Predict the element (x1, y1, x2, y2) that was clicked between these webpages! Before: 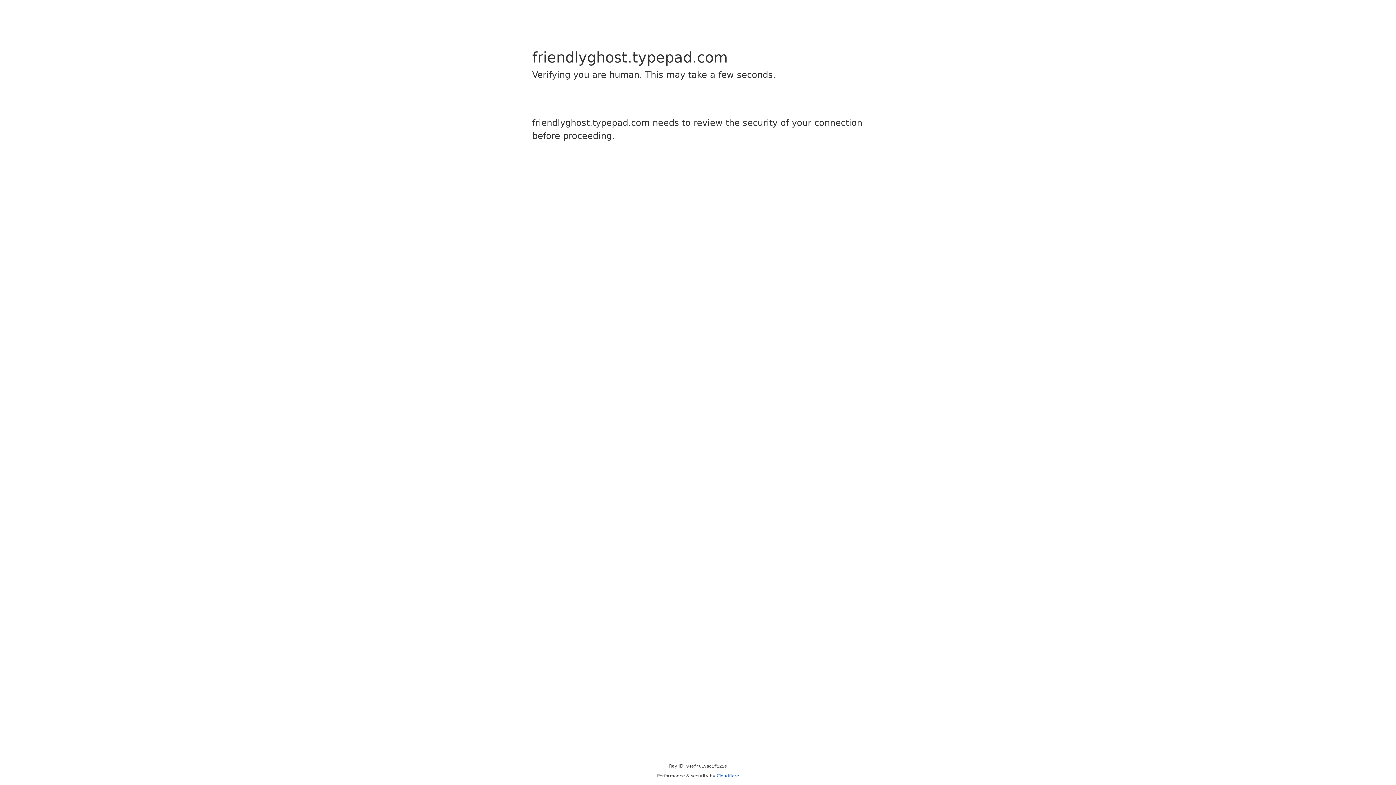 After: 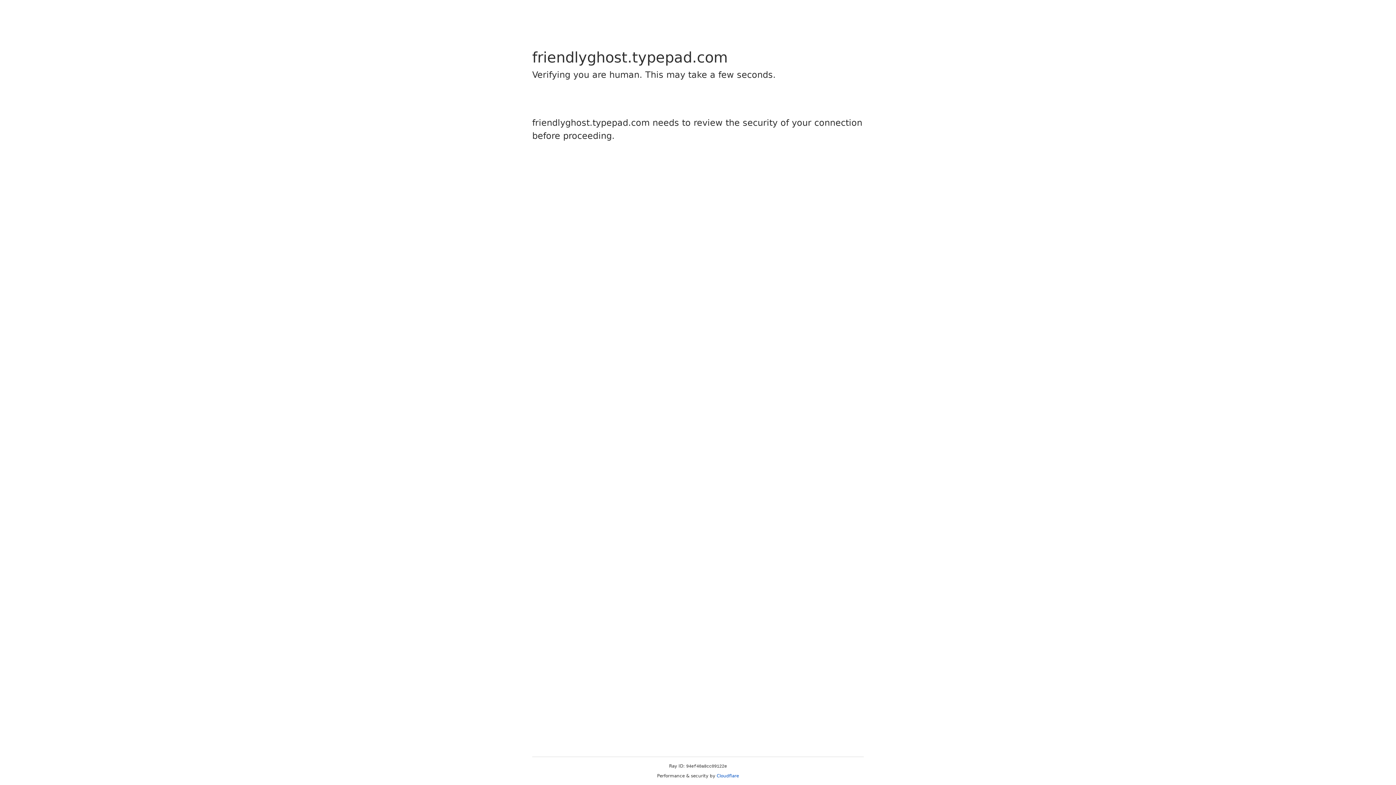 Action: label: Cloudflare bbox: (716, 773, 739, 778)